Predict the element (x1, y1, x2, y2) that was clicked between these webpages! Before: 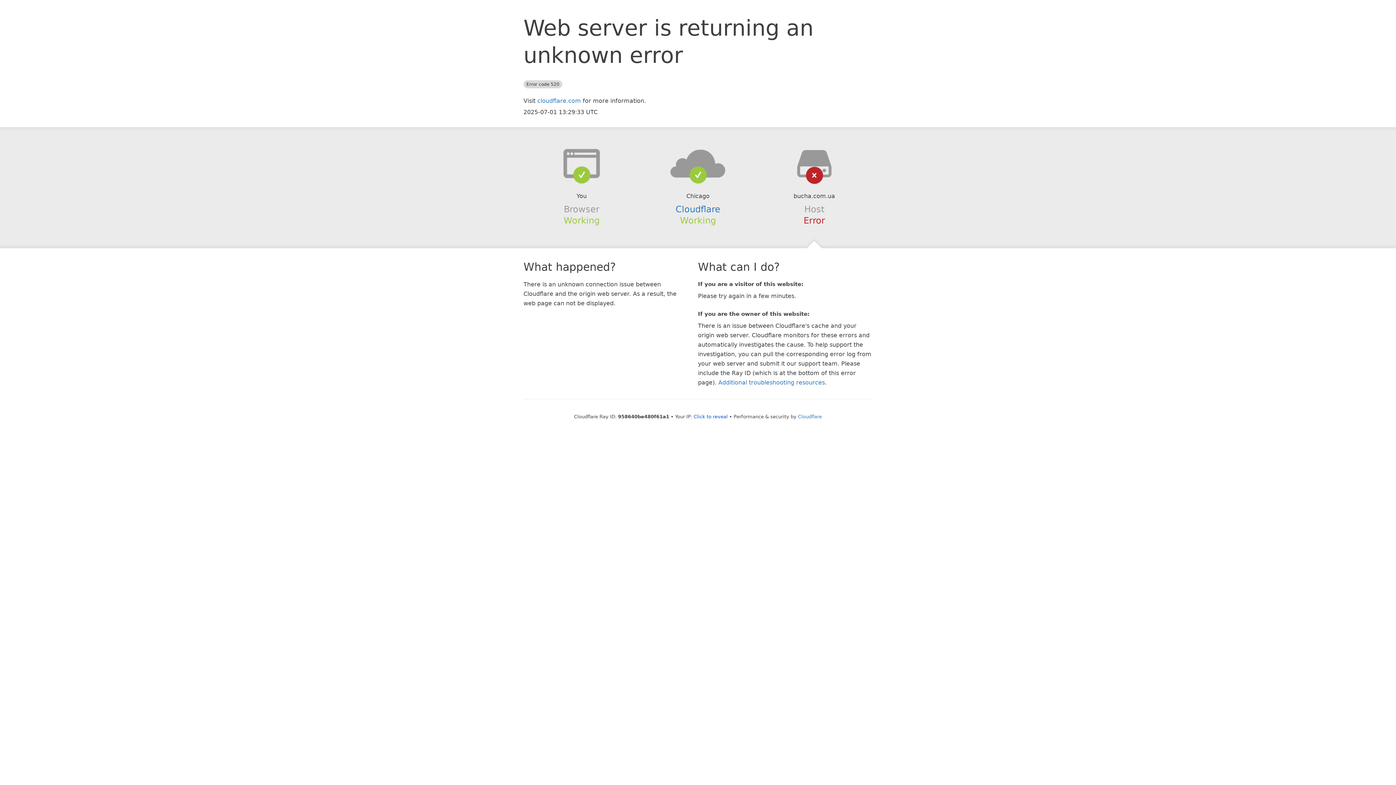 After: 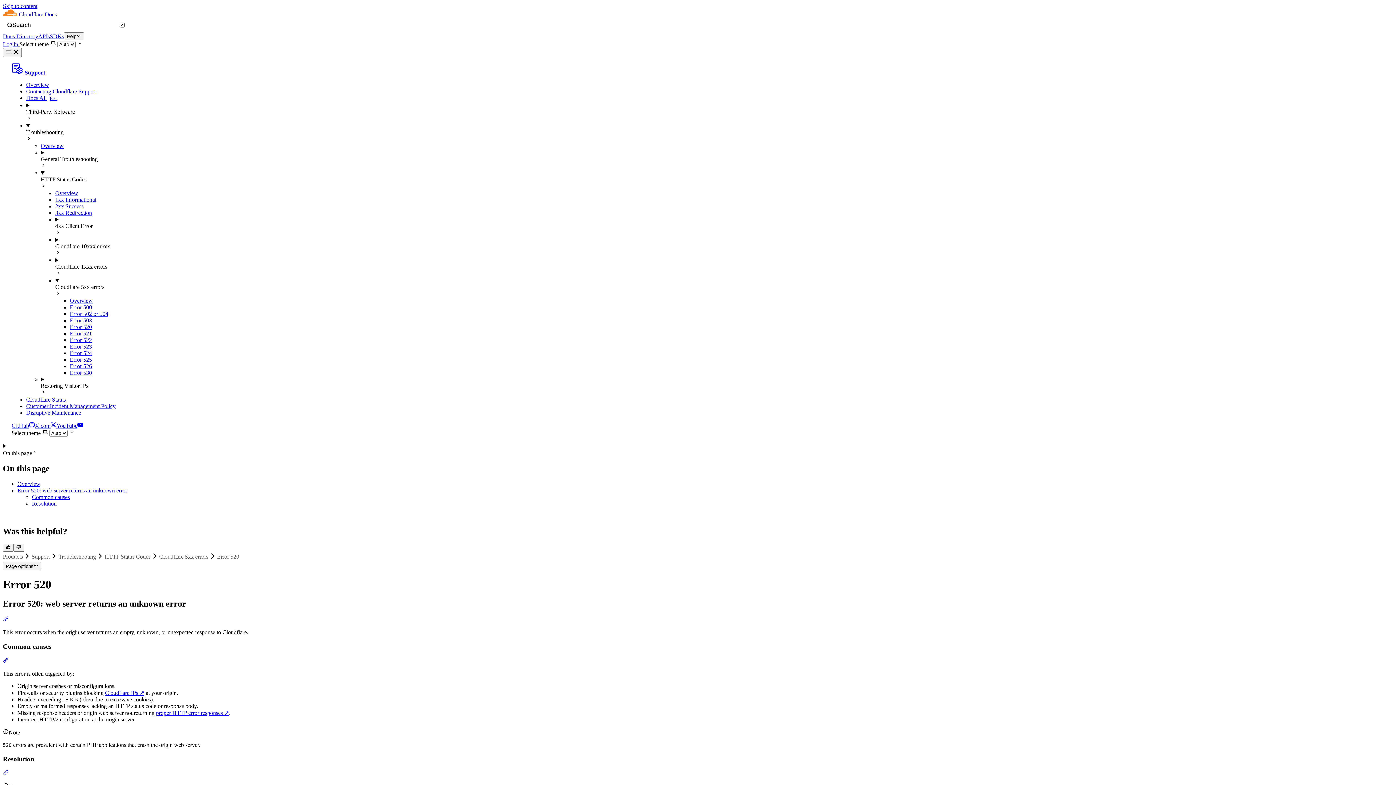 Action: label: Additional troubleshooting resources bbox: (718, 379, 825, 386)